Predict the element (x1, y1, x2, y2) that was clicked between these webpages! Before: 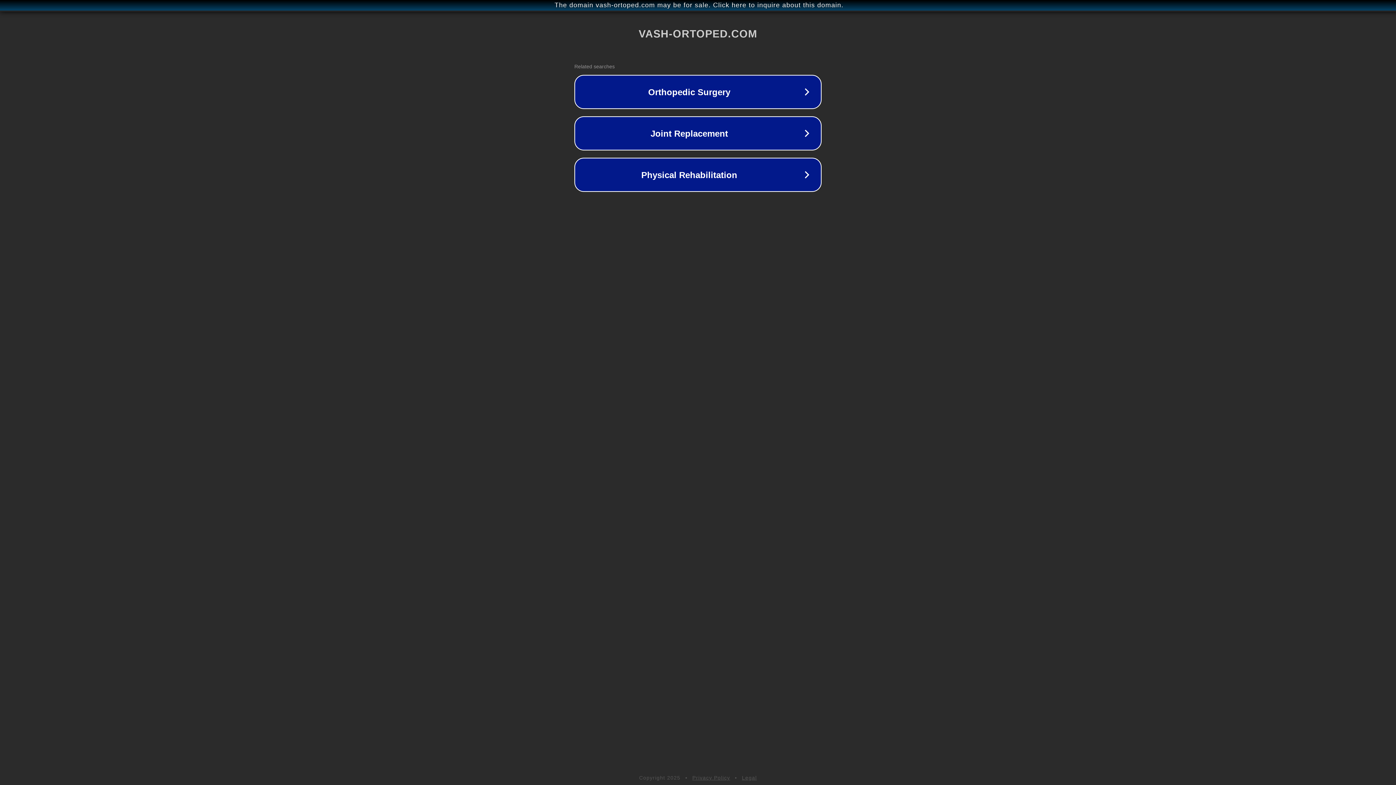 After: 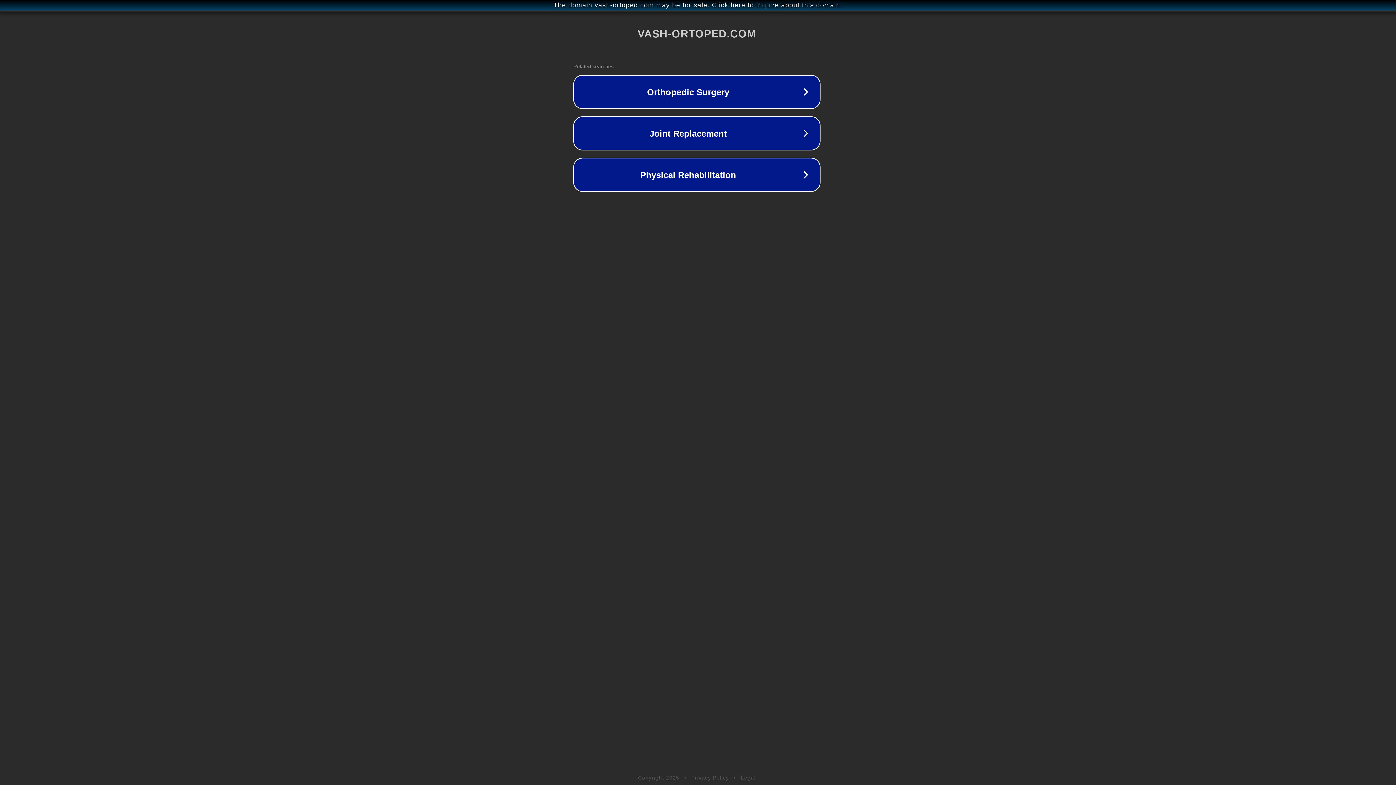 Action: bbox: (1, 1, 1397, 9) label: The domain vash-ortoped.com may be for sale. Click here to inquire about this domain.